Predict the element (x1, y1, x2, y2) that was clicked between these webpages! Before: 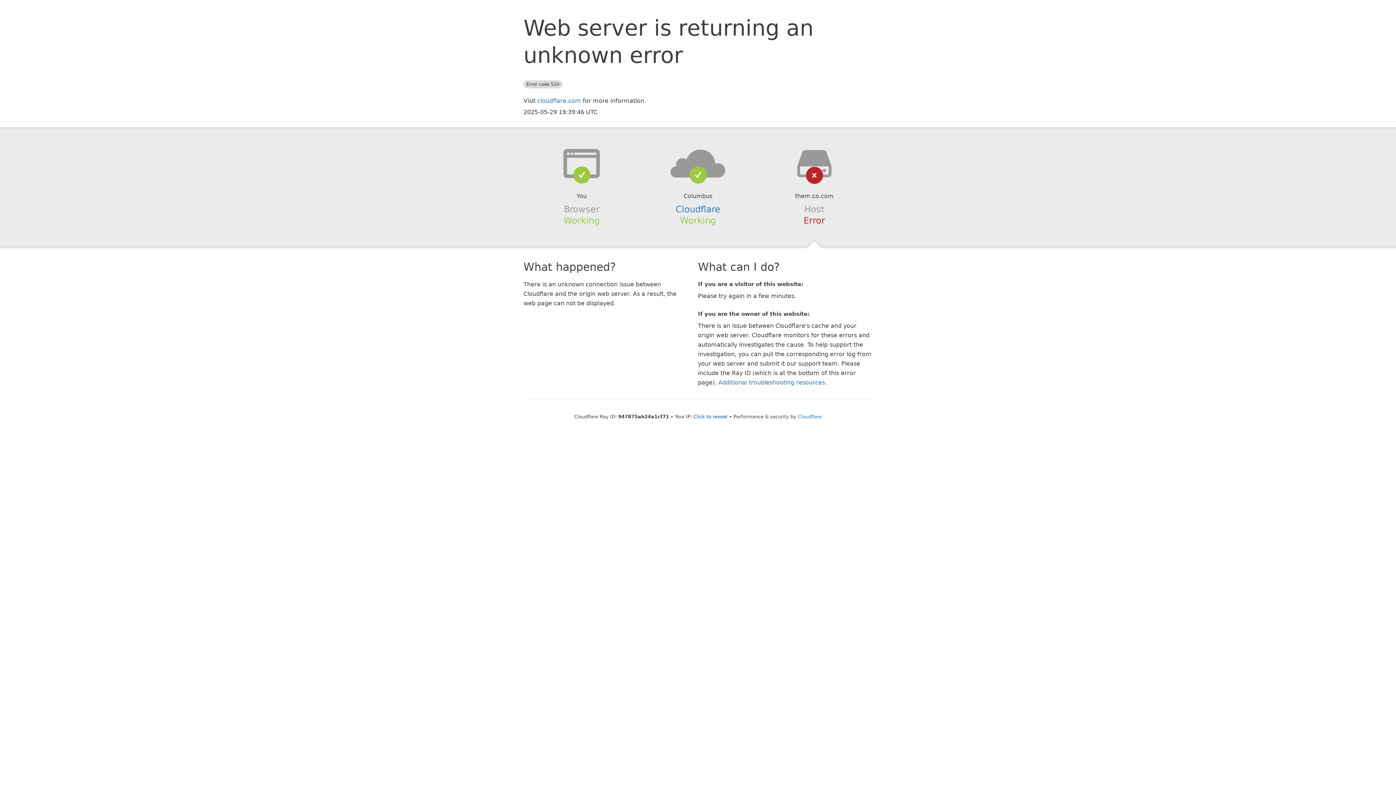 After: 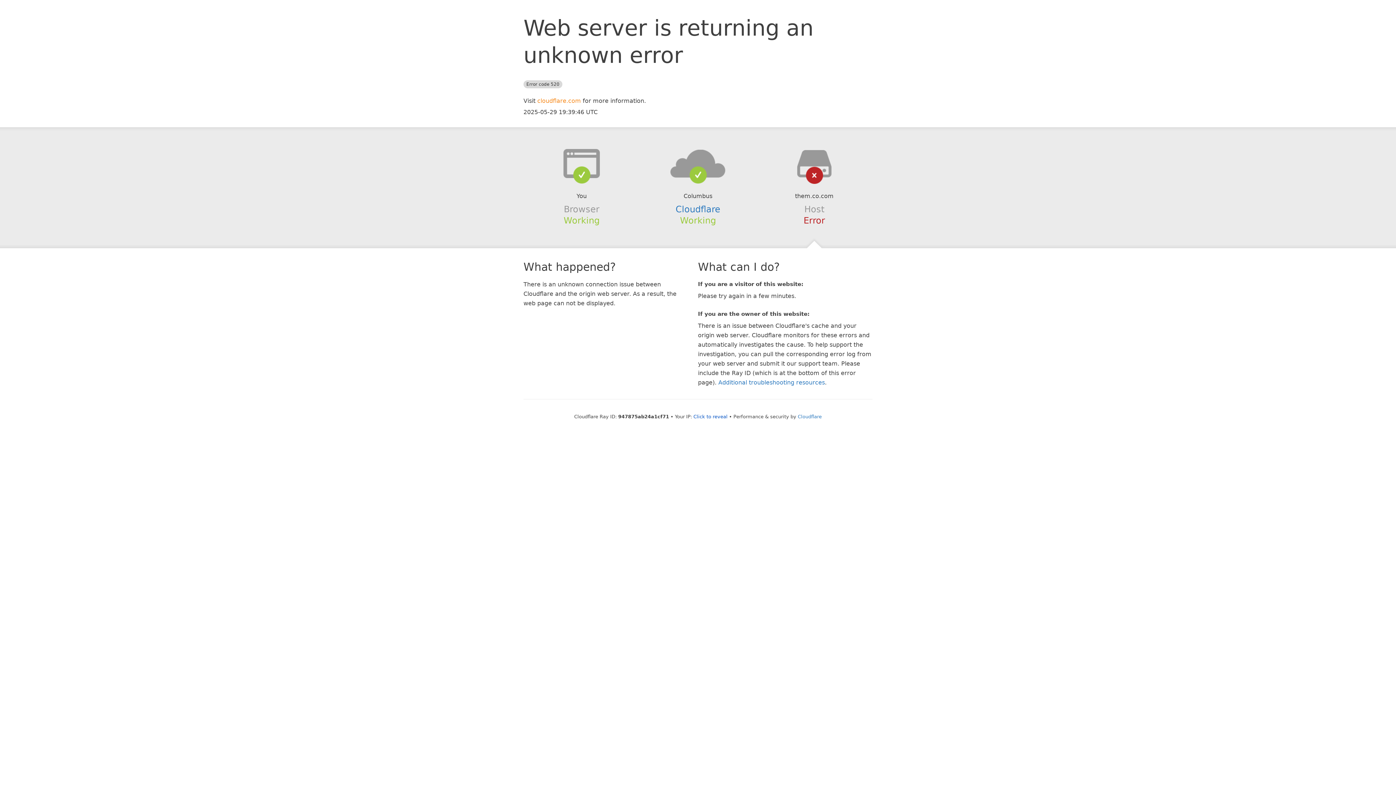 Action: bbox: (537, 97, 581, 104) label: cloudflare.com